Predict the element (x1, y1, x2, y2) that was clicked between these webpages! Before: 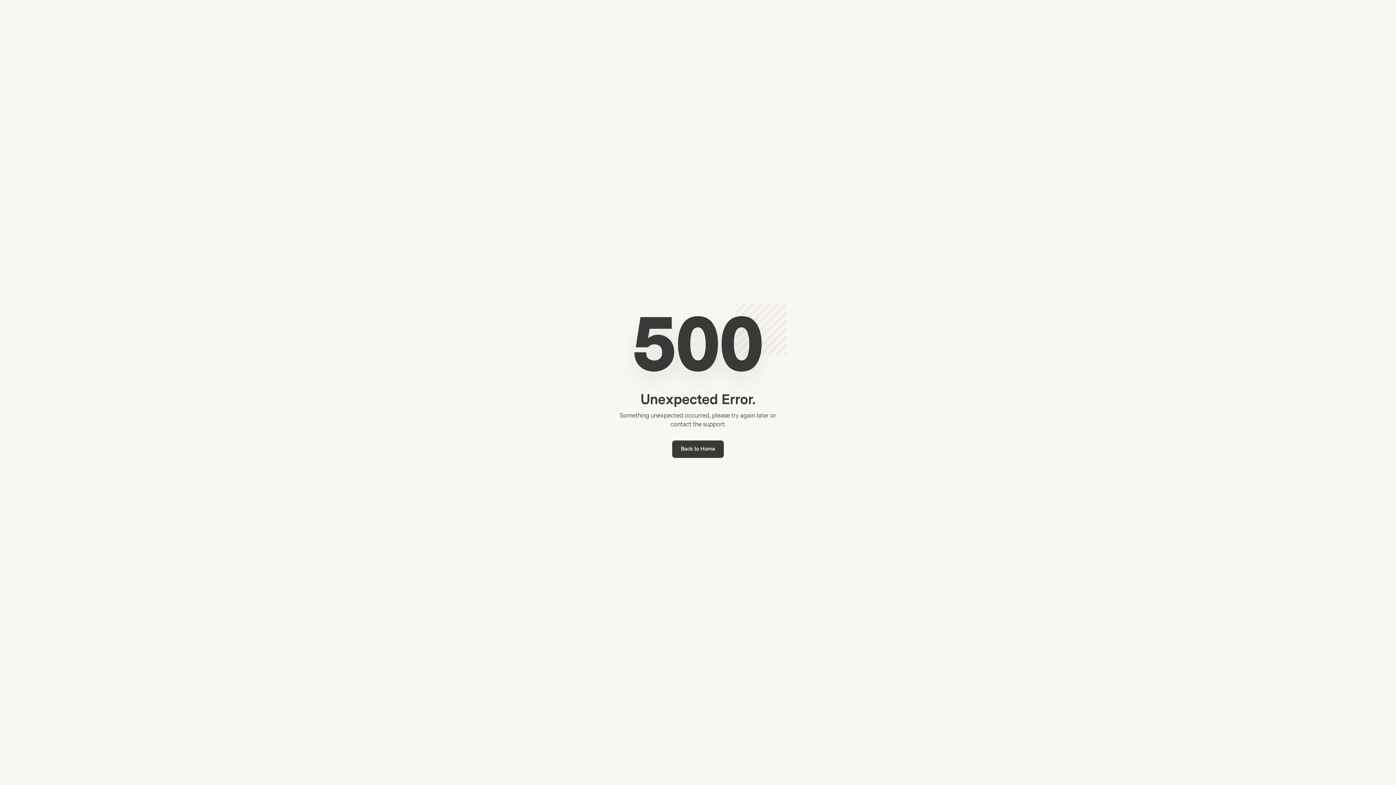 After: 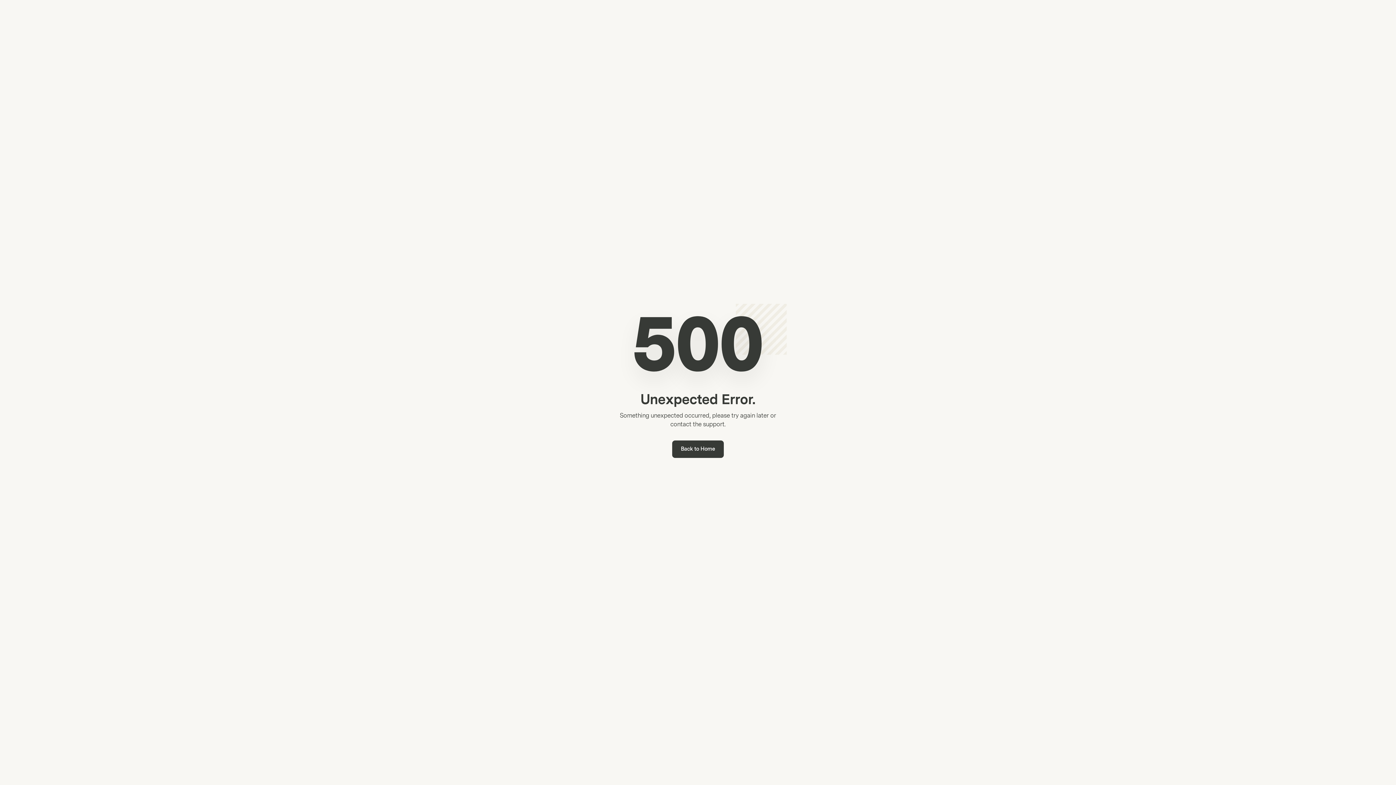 Action: bbox: (672, 440, 724, 458) label: Back to Home